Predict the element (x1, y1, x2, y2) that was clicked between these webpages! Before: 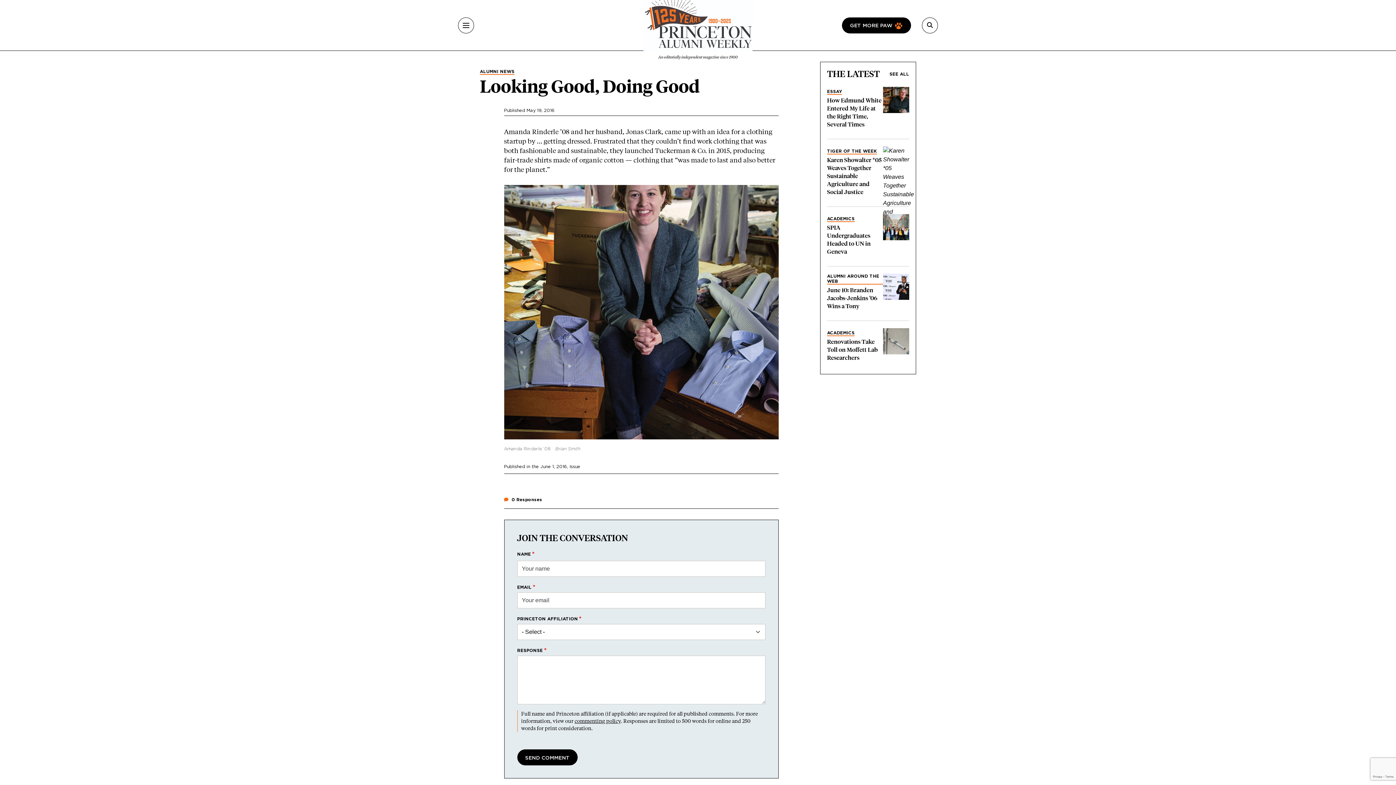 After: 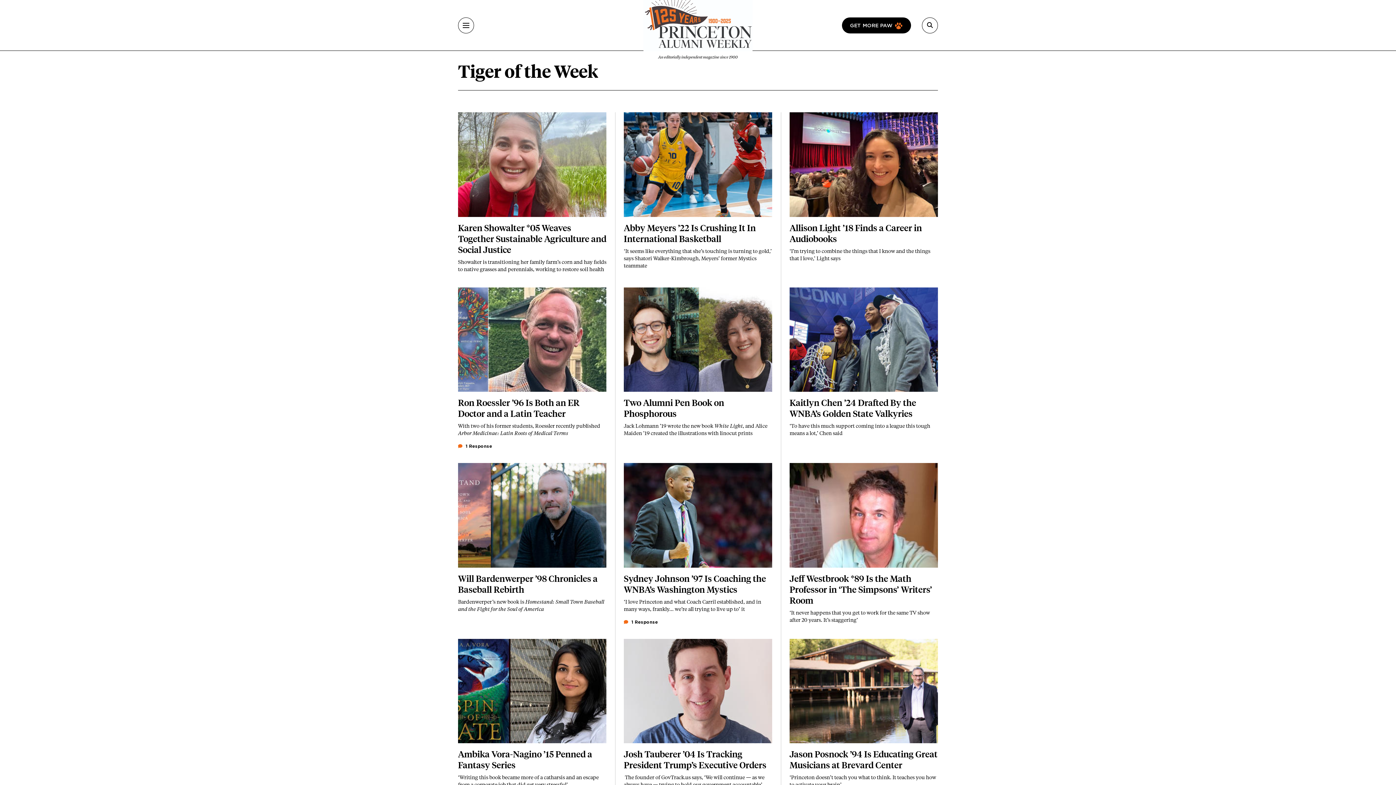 Action: bbox: (827, 148, 877, 154) label: TIGER OF THE WEEK